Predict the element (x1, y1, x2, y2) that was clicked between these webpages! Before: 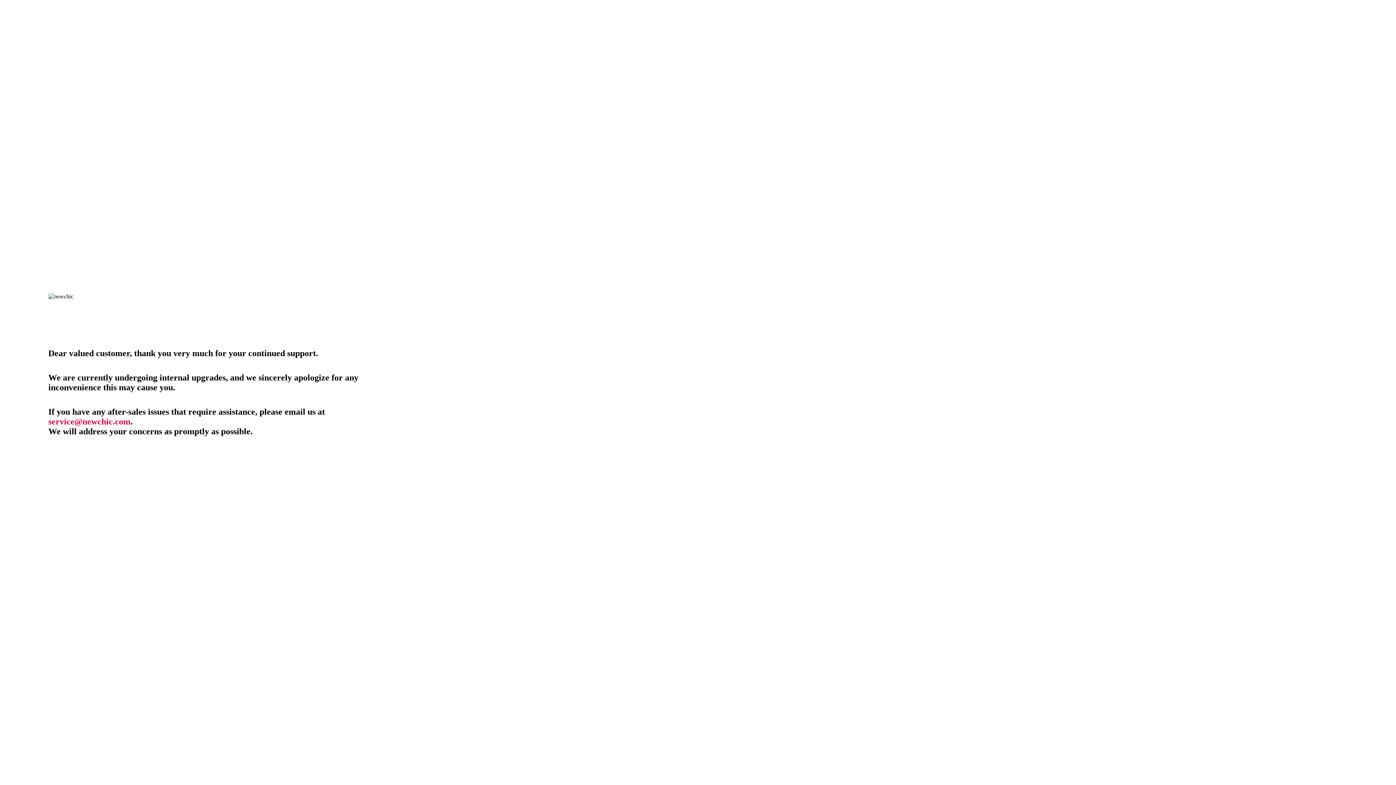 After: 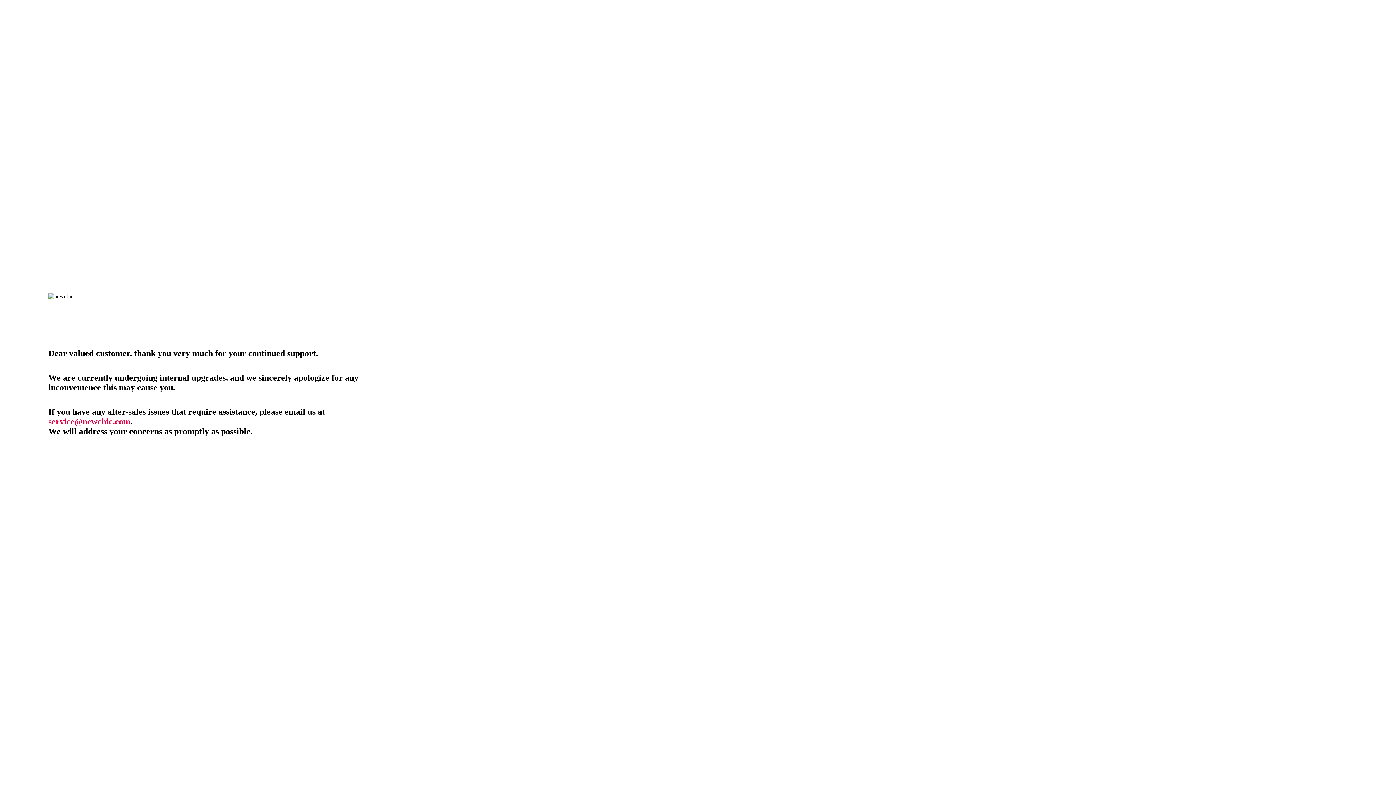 Action: bbox: (48, 417, 130, 426) label: service@newchic.com